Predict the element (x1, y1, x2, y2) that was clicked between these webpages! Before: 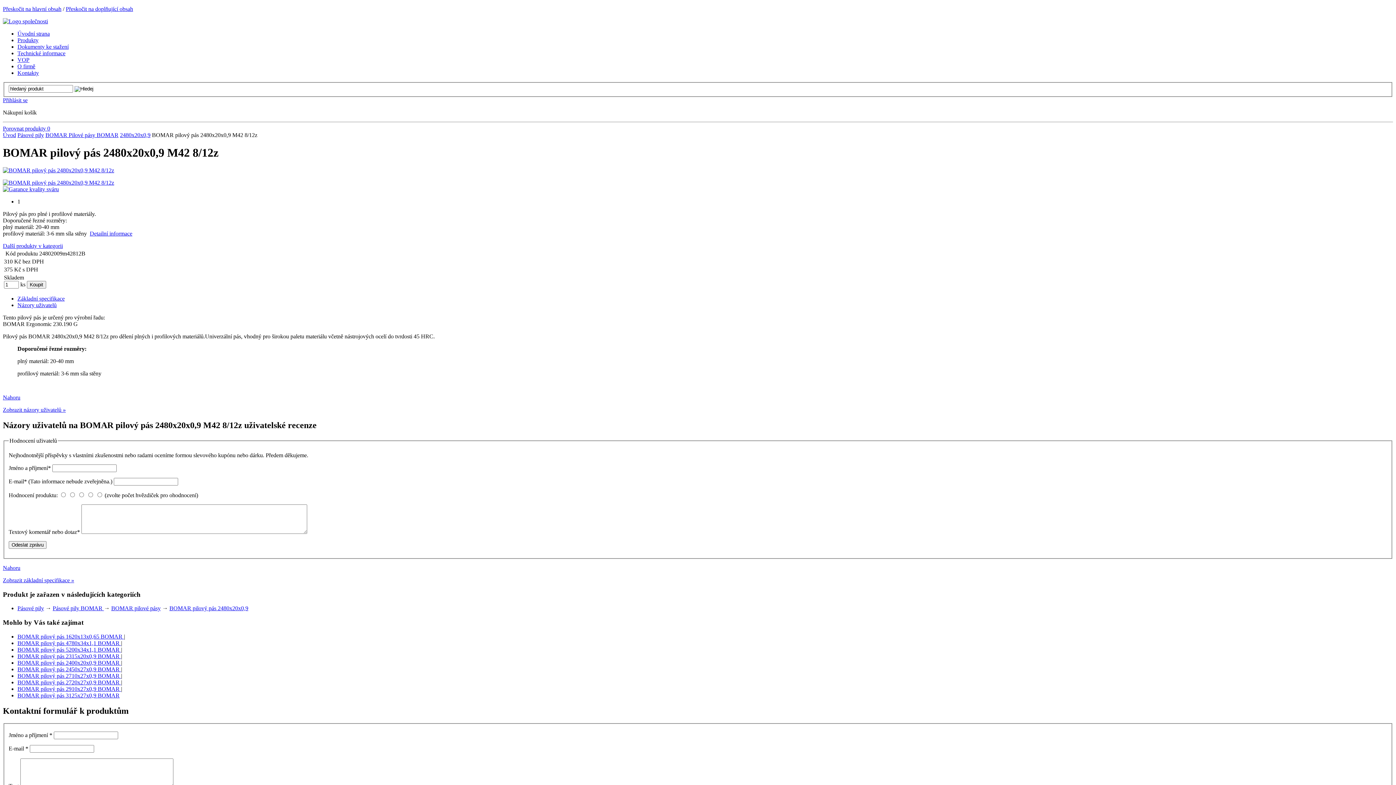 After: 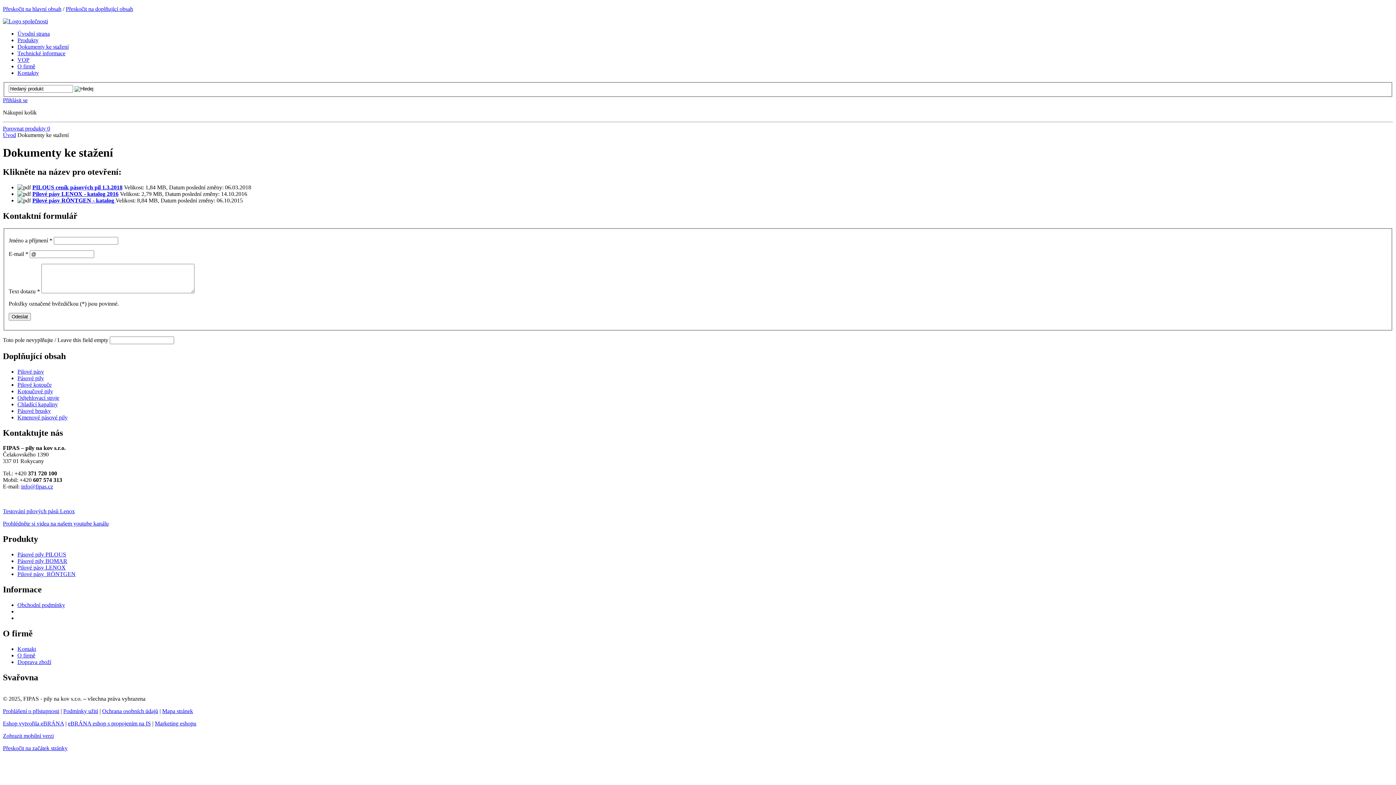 Action: label: Dokumenty ke stažení bbox: (17, 43, 68, 49)